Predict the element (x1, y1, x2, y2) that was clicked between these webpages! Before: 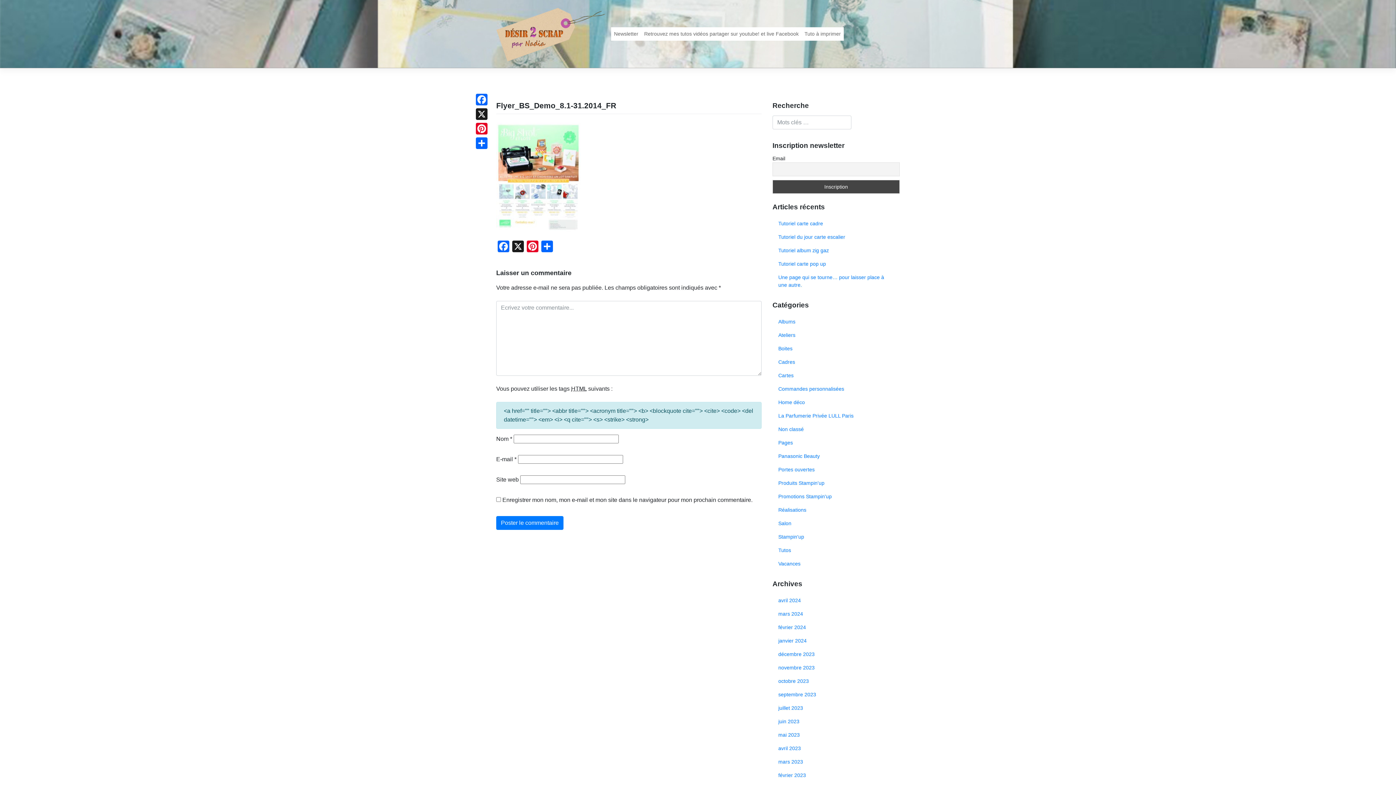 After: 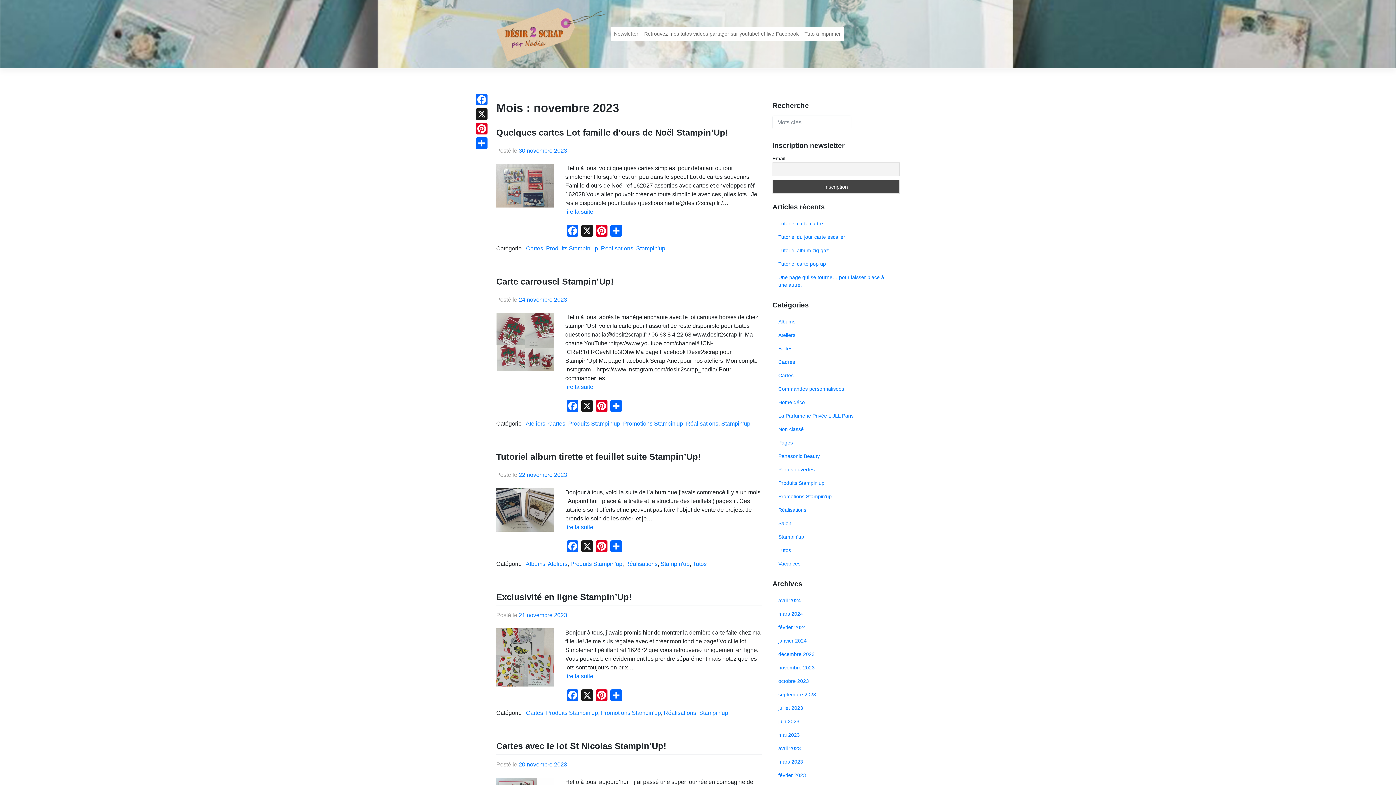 Action: label: novembre 2023 bbox: (772, 661, 900, 674)